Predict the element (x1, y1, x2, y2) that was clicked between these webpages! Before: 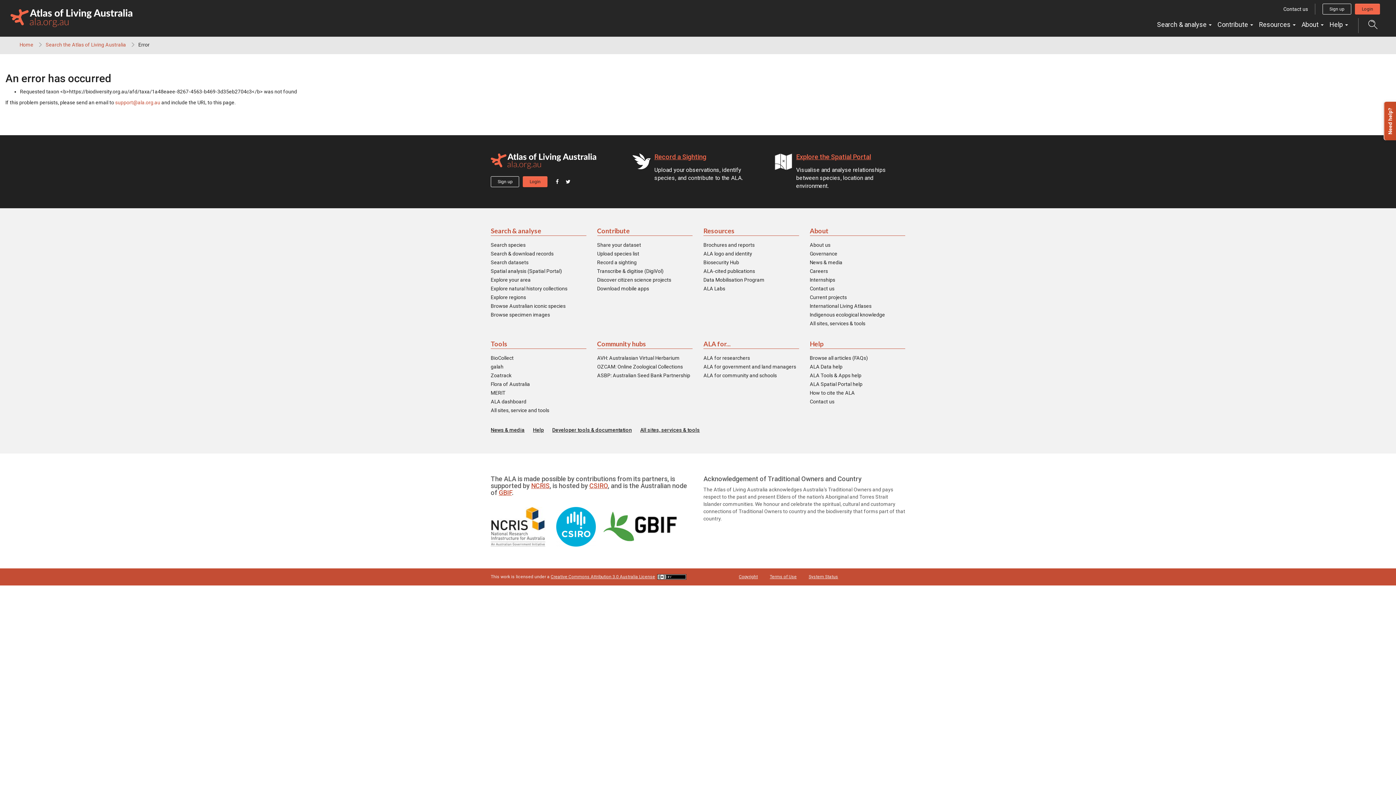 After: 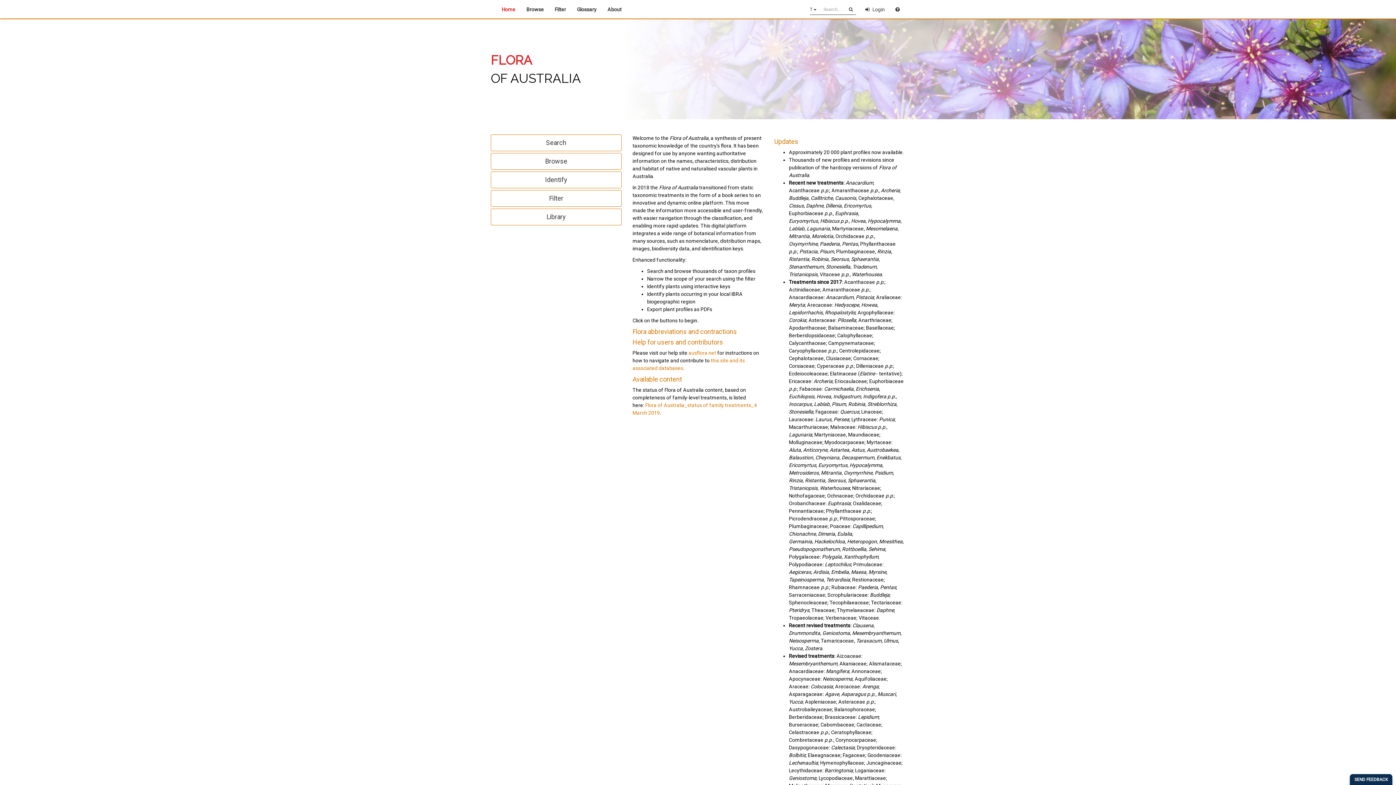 Action: bbox: (490, 380, 530, 387) label: Flora of Australia